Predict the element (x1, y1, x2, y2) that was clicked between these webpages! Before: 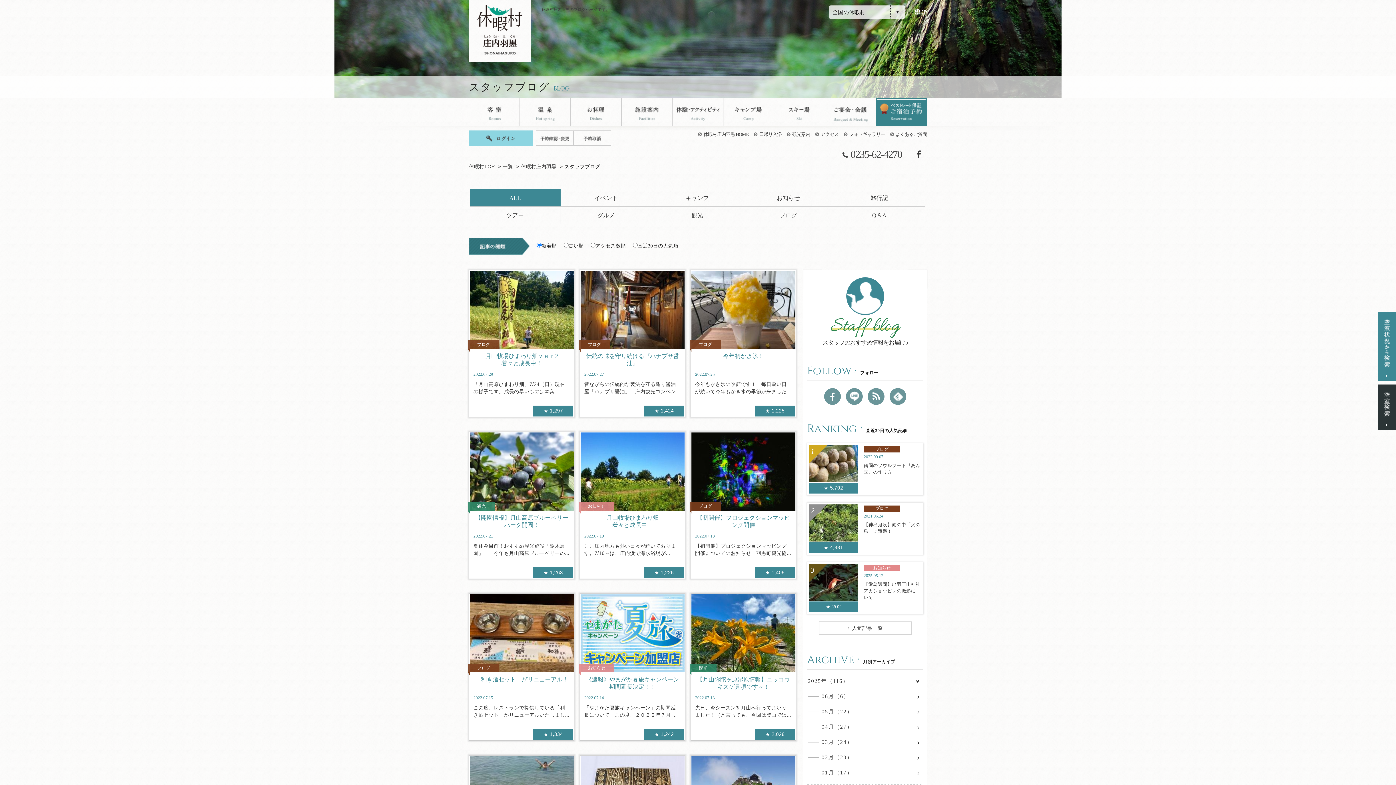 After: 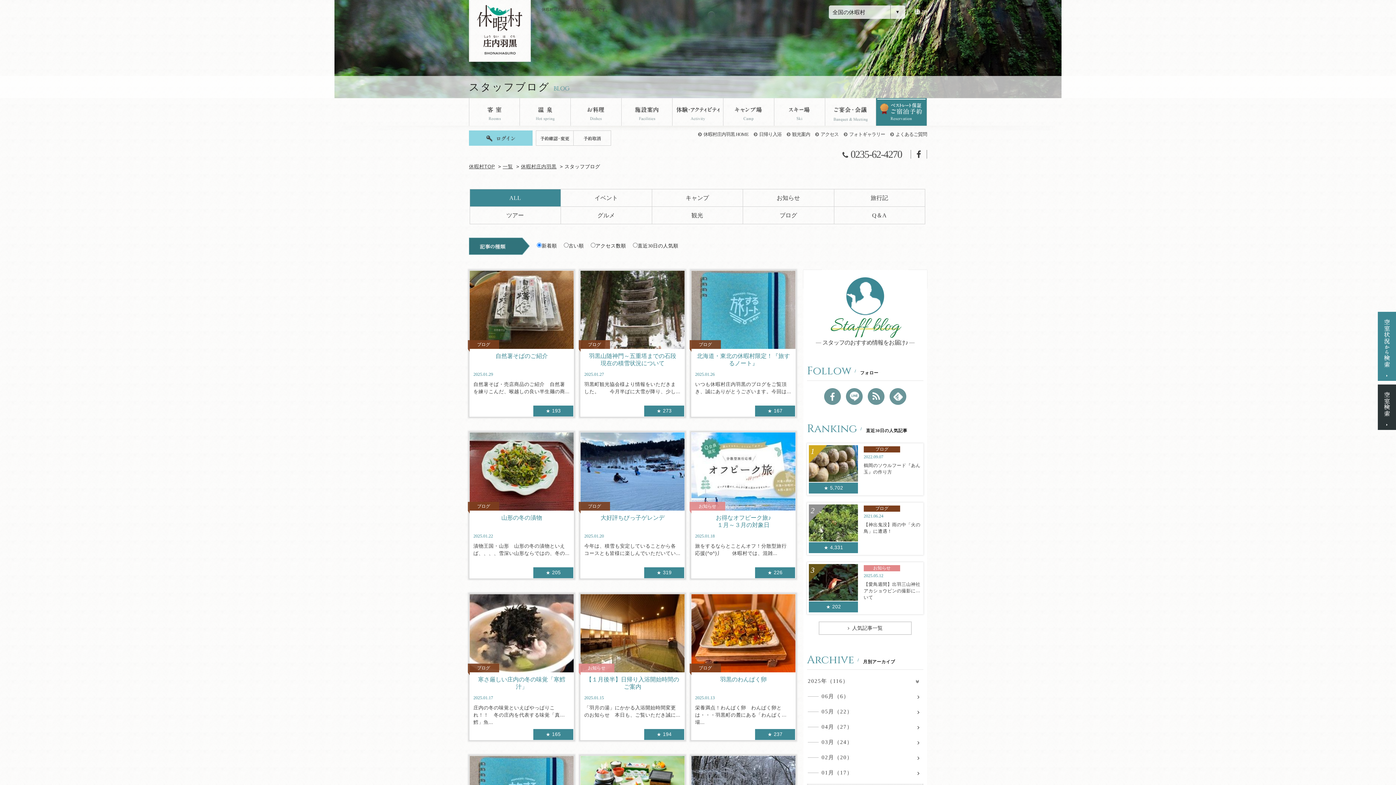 Action: label: 01月（17） bbox: (807, 765, 923, 780)